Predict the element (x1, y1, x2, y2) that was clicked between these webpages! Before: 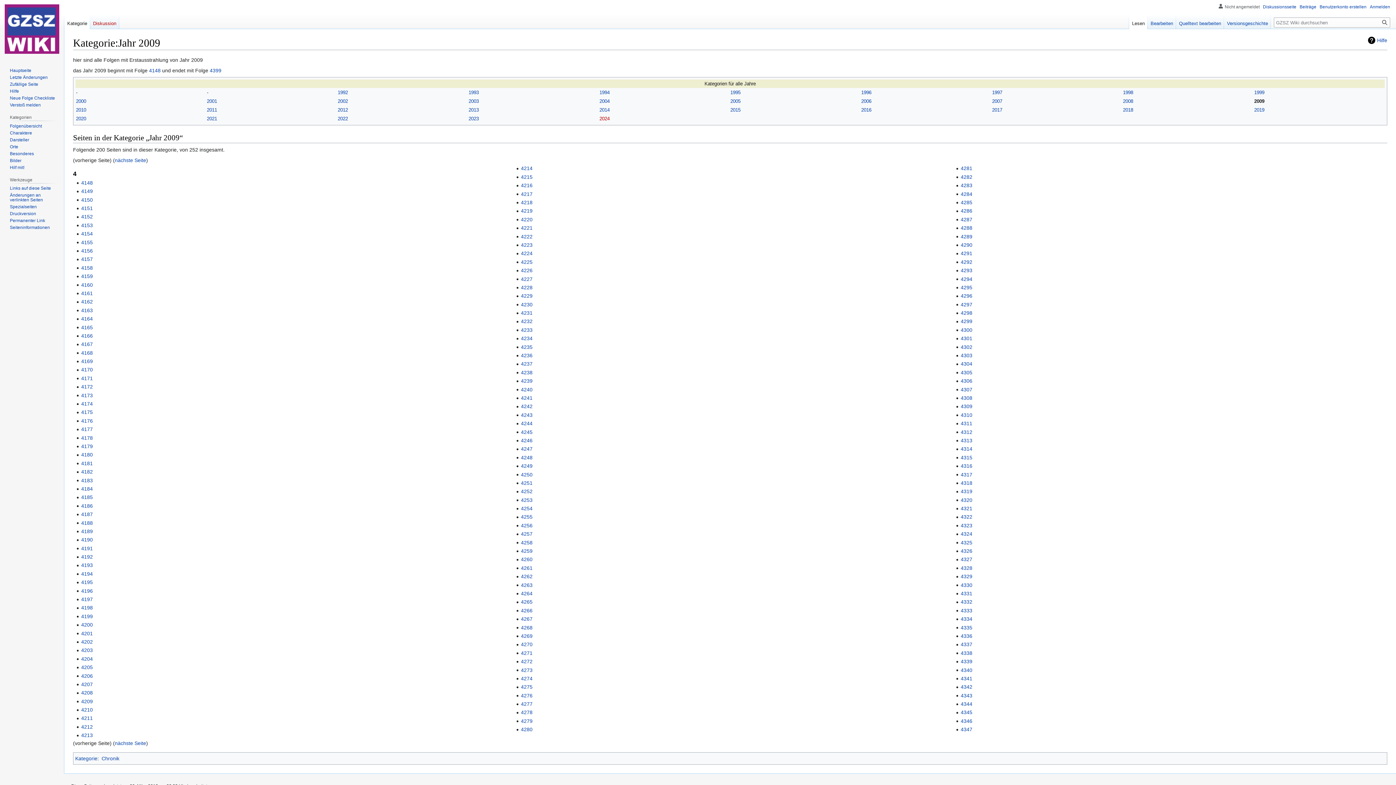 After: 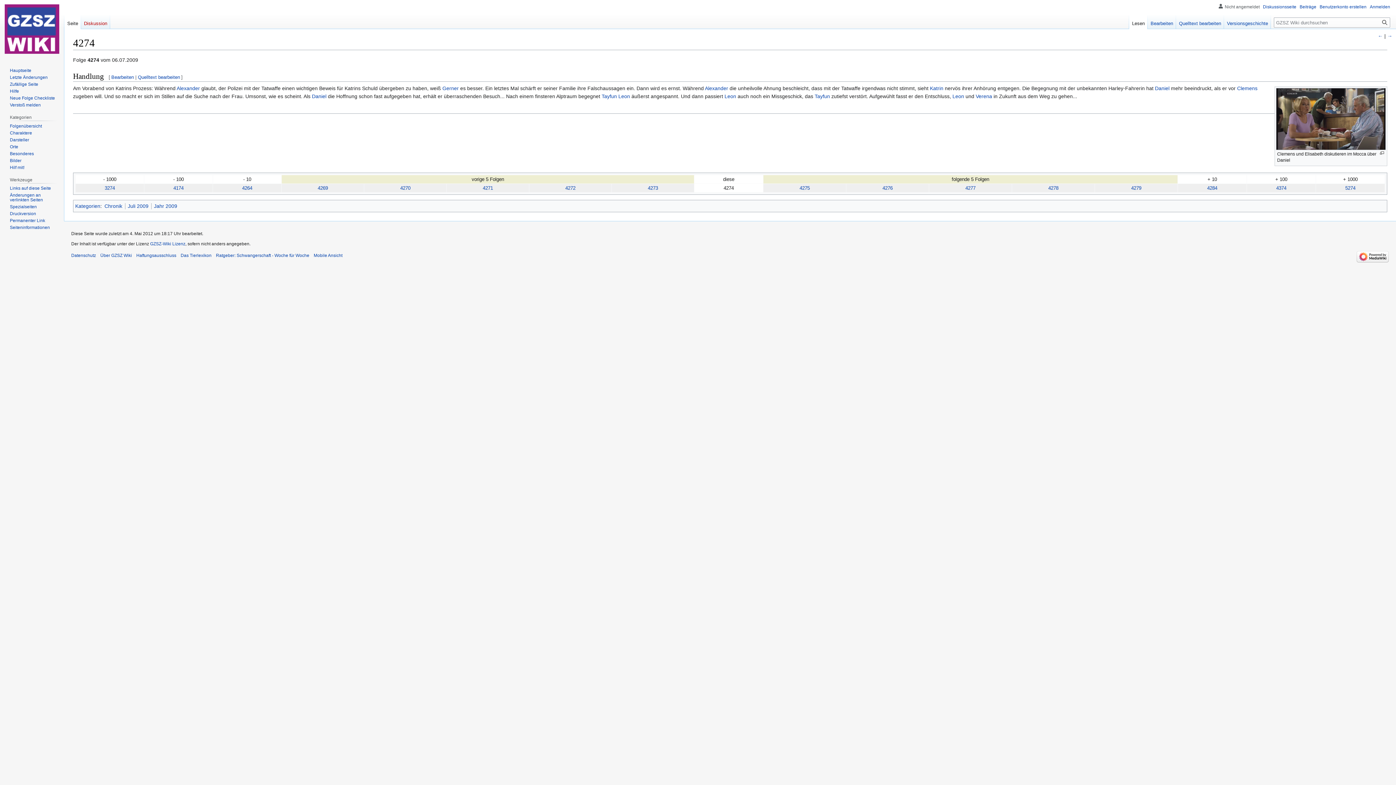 Action: bbox: (521, 675, 532, 681) label: 4274